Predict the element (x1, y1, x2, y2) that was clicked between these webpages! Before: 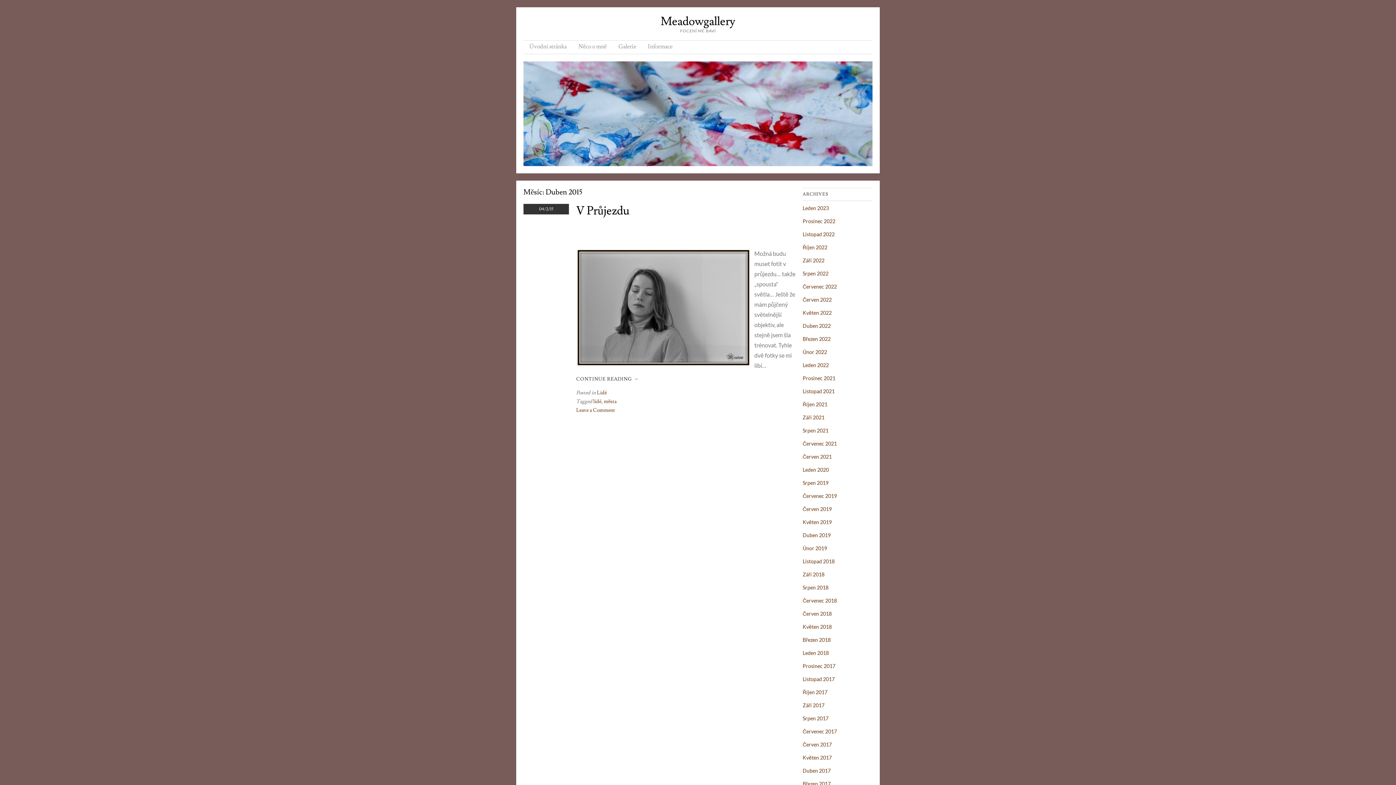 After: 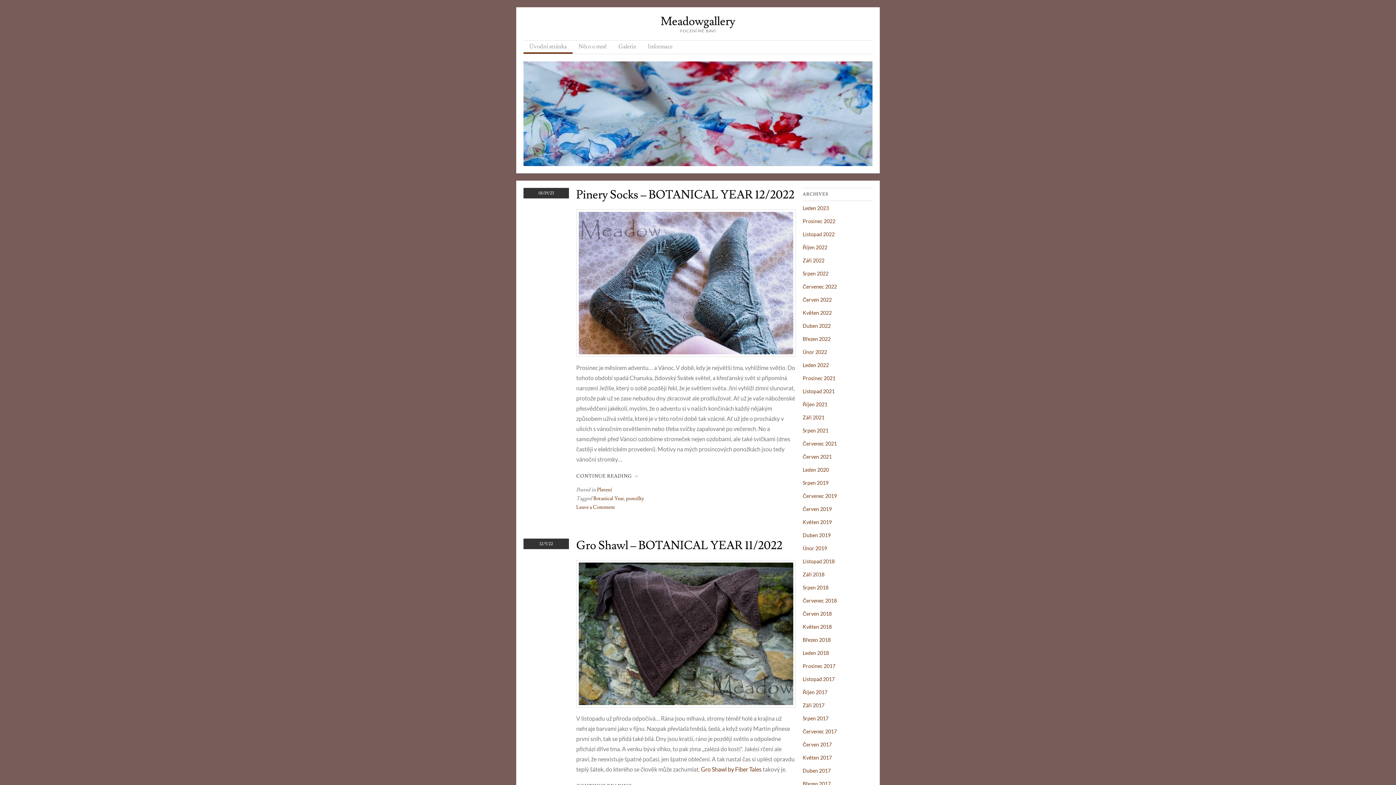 Action: bbox: (660, 13, 735, 29) label: Meadowgallery